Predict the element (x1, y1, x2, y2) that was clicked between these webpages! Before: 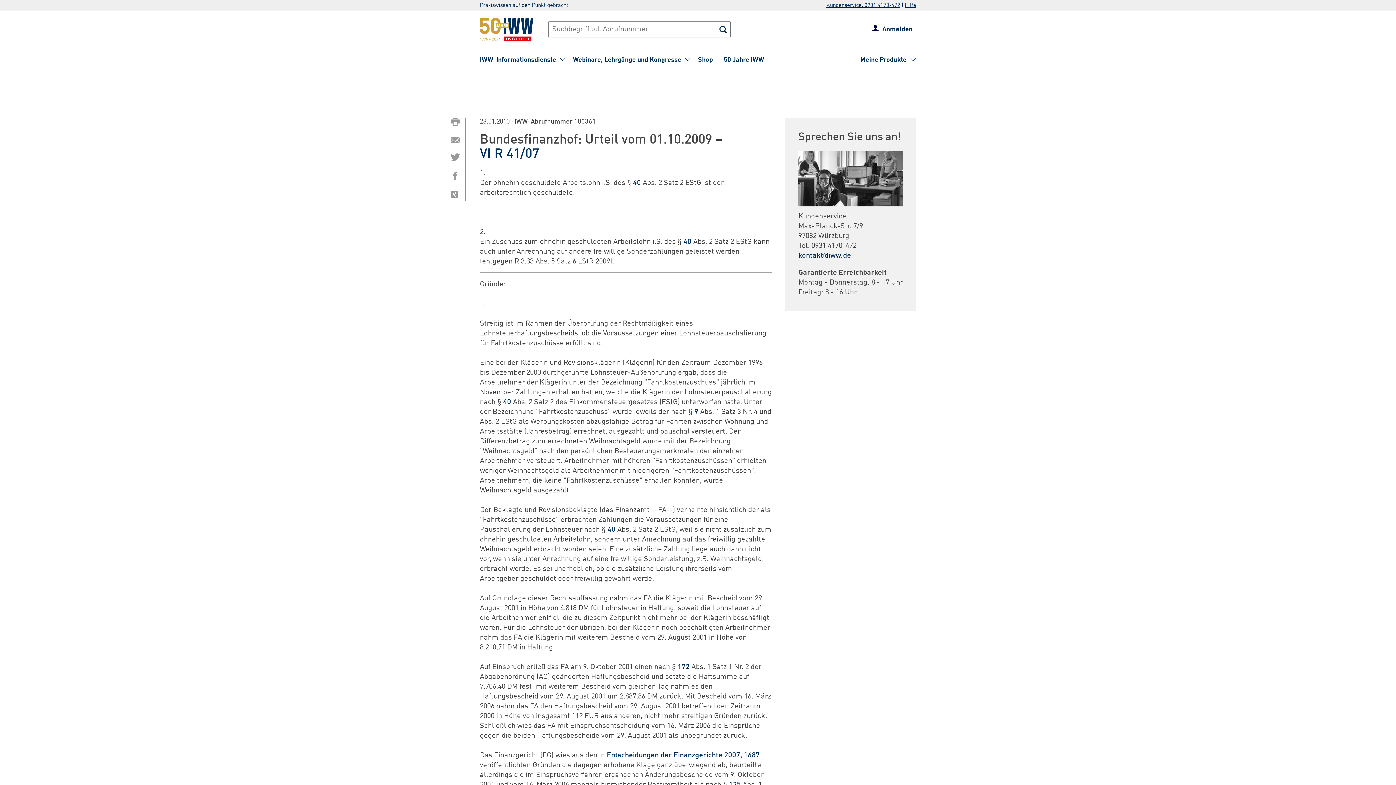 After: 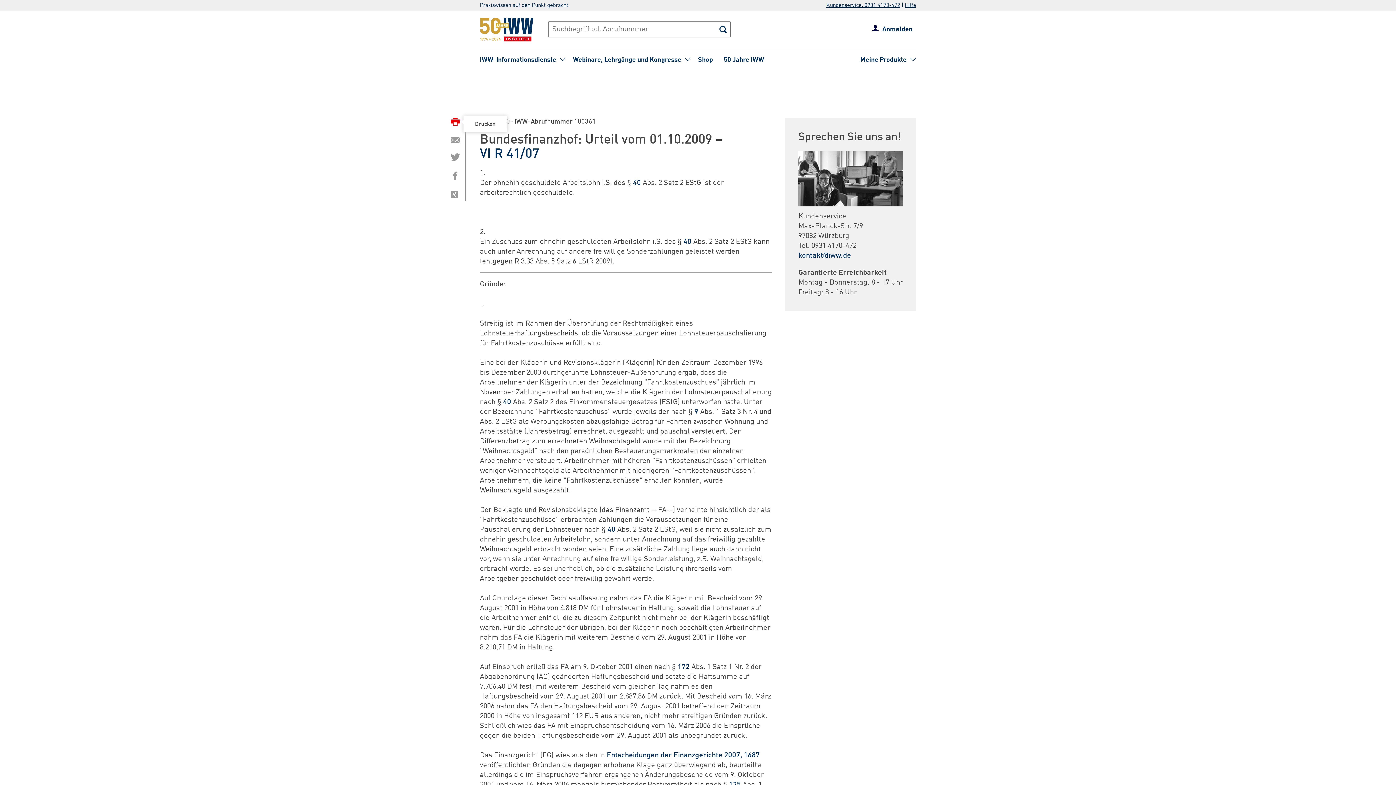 Action: bbox: (450, 117, 460, 129)